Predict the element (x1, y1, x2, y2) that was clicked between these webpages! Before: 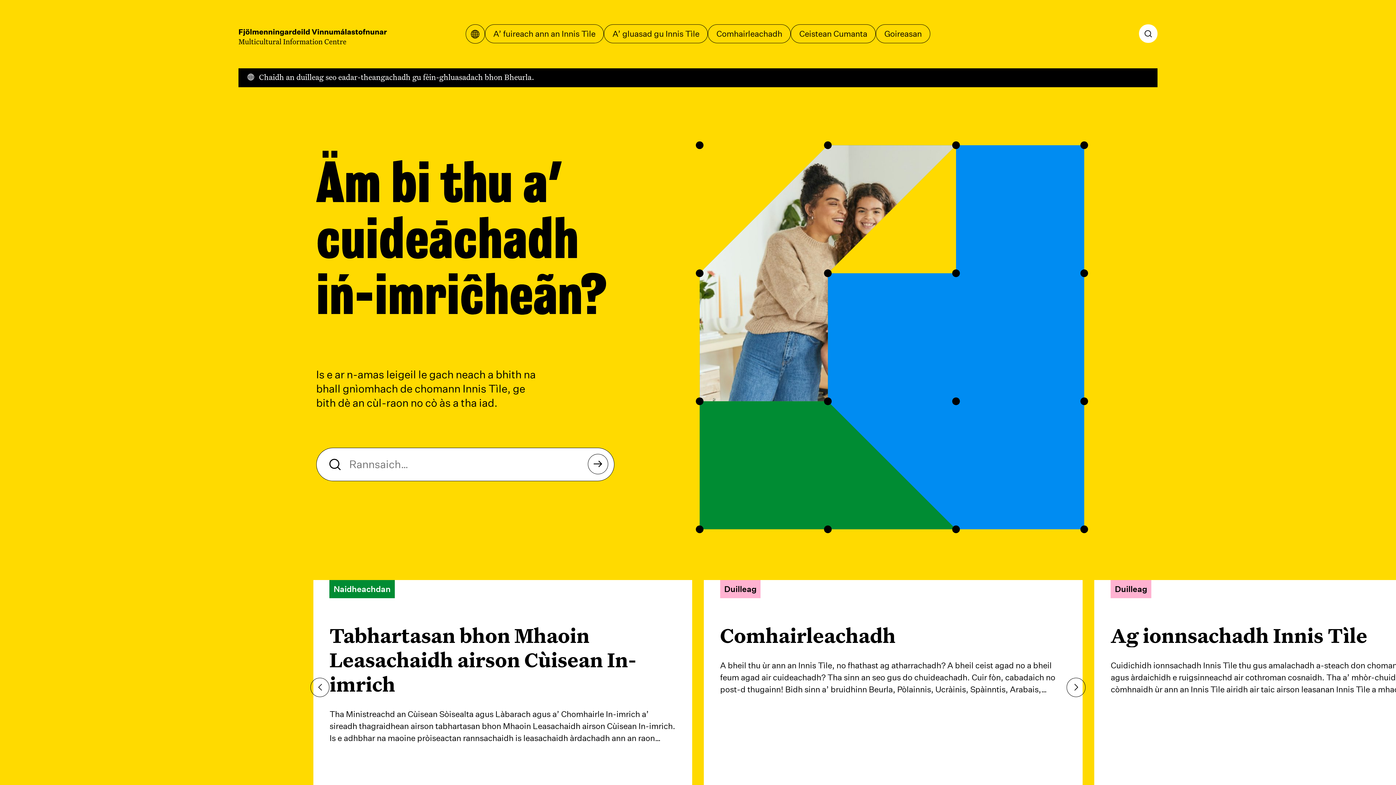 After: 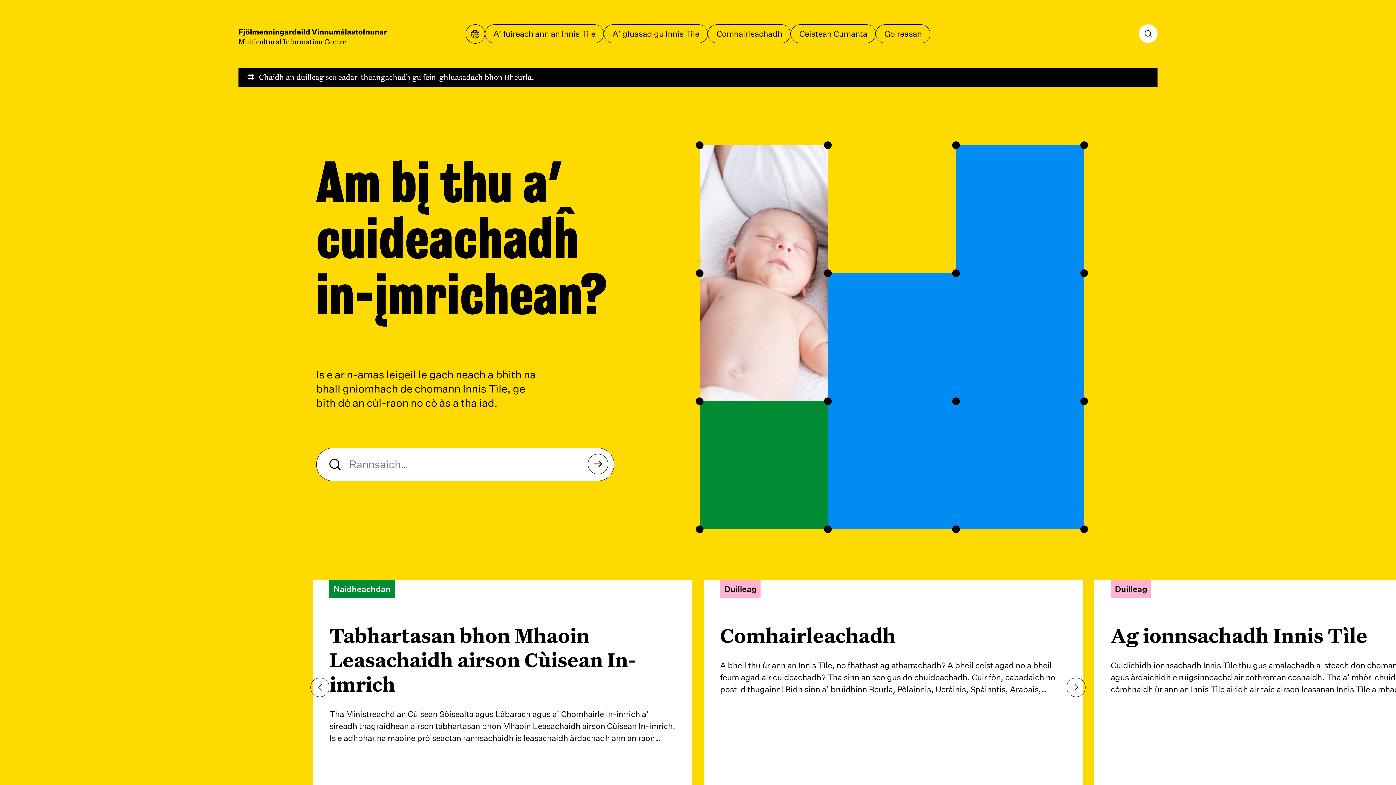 Action: bbox: (238, 24, 454, 50)